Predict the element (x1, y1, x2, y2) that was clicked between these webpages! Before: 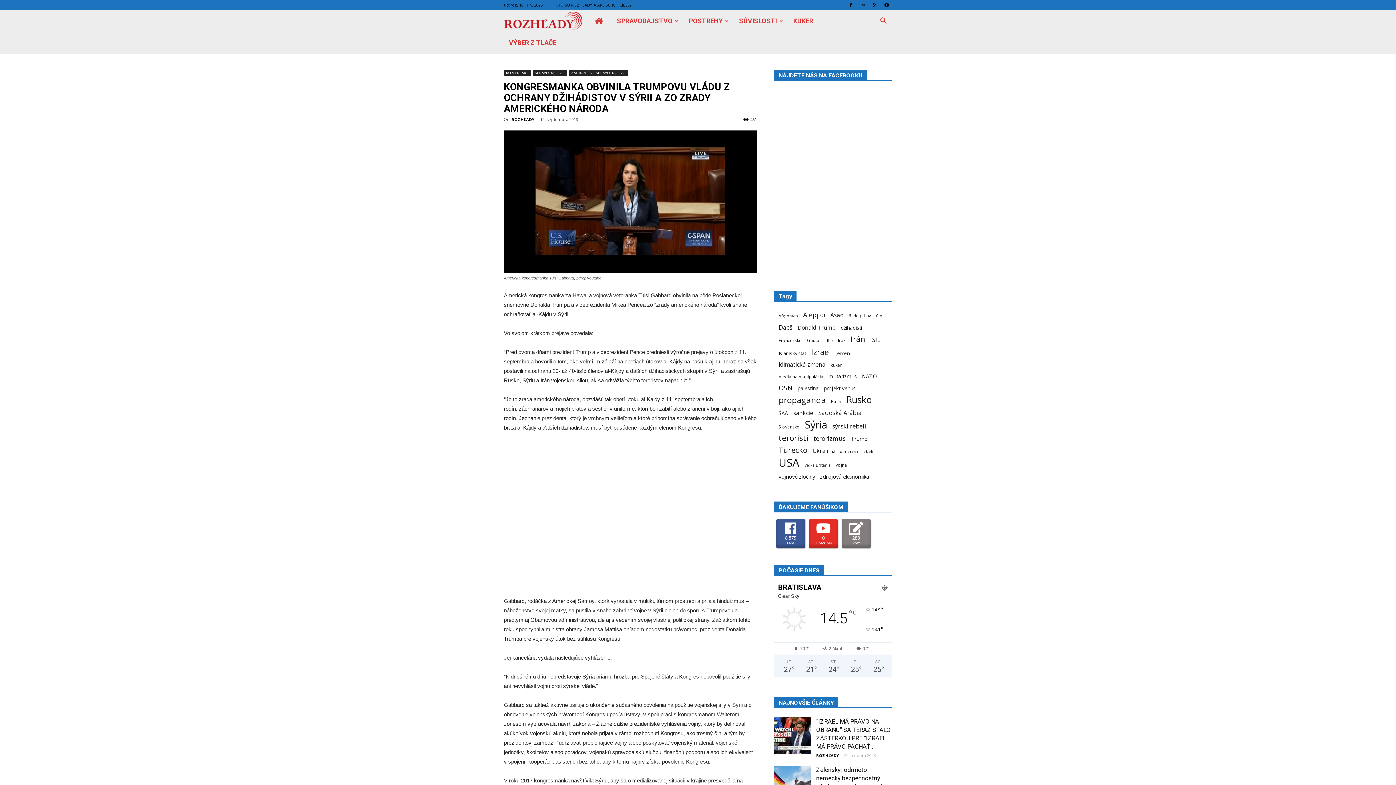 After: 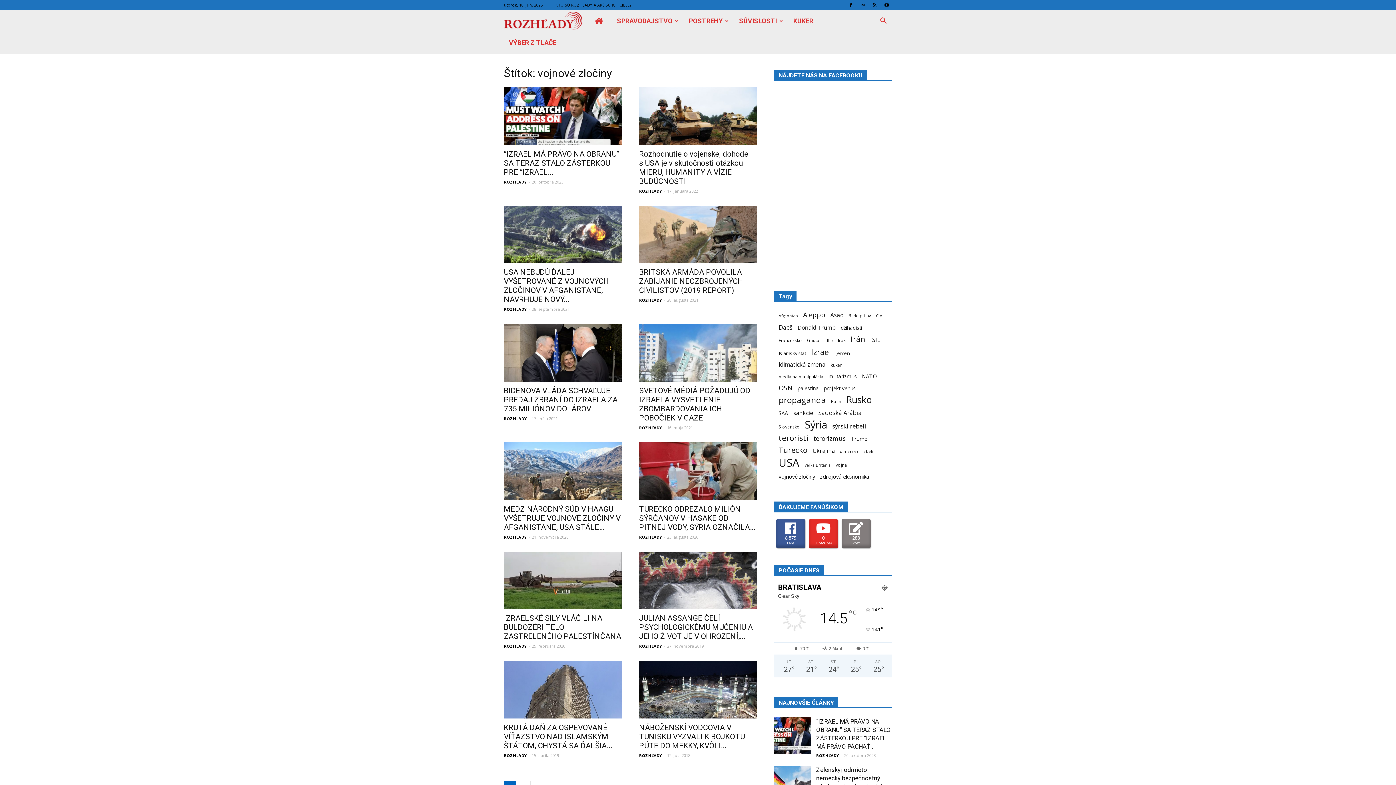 Action: bbox: (778, 473, 815, 480) label: vojnové zločiny (14 položiek)